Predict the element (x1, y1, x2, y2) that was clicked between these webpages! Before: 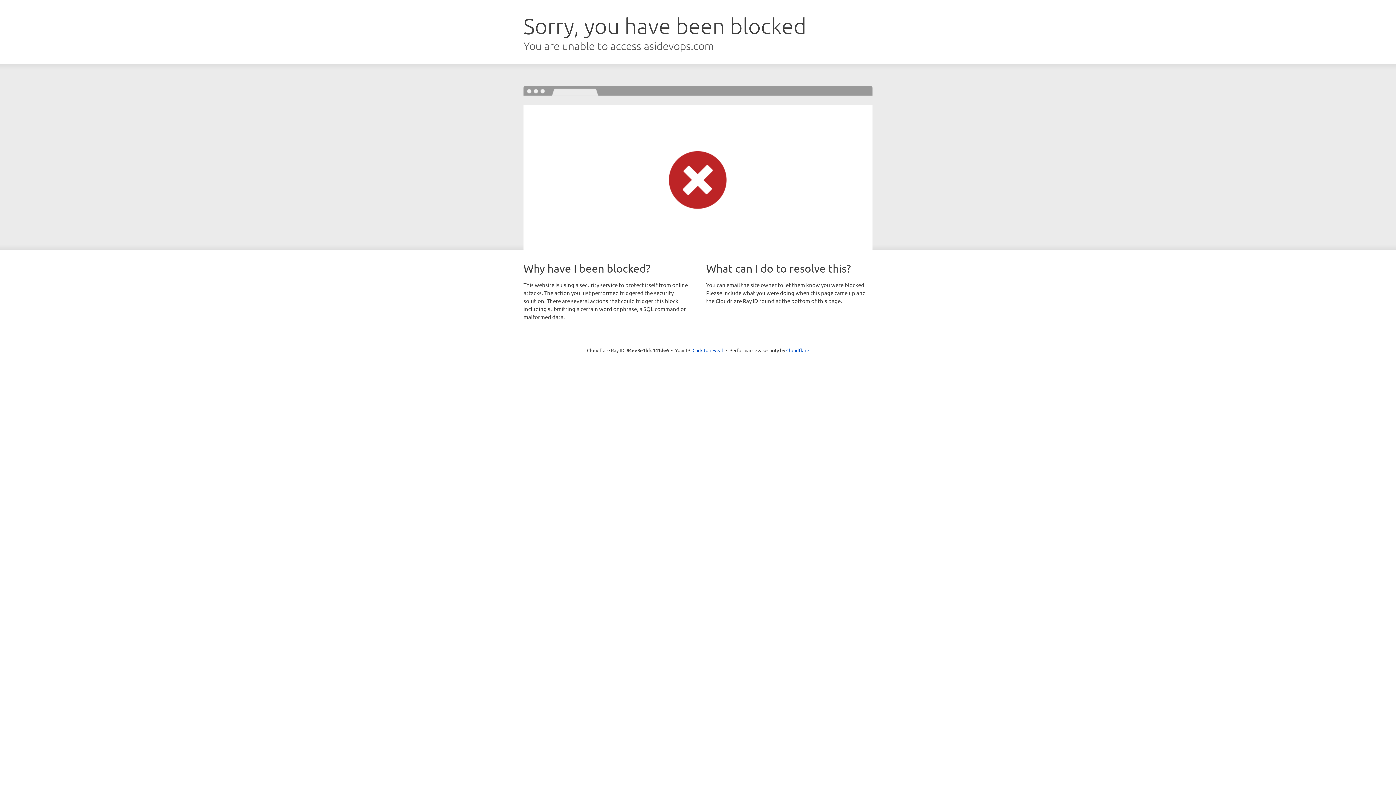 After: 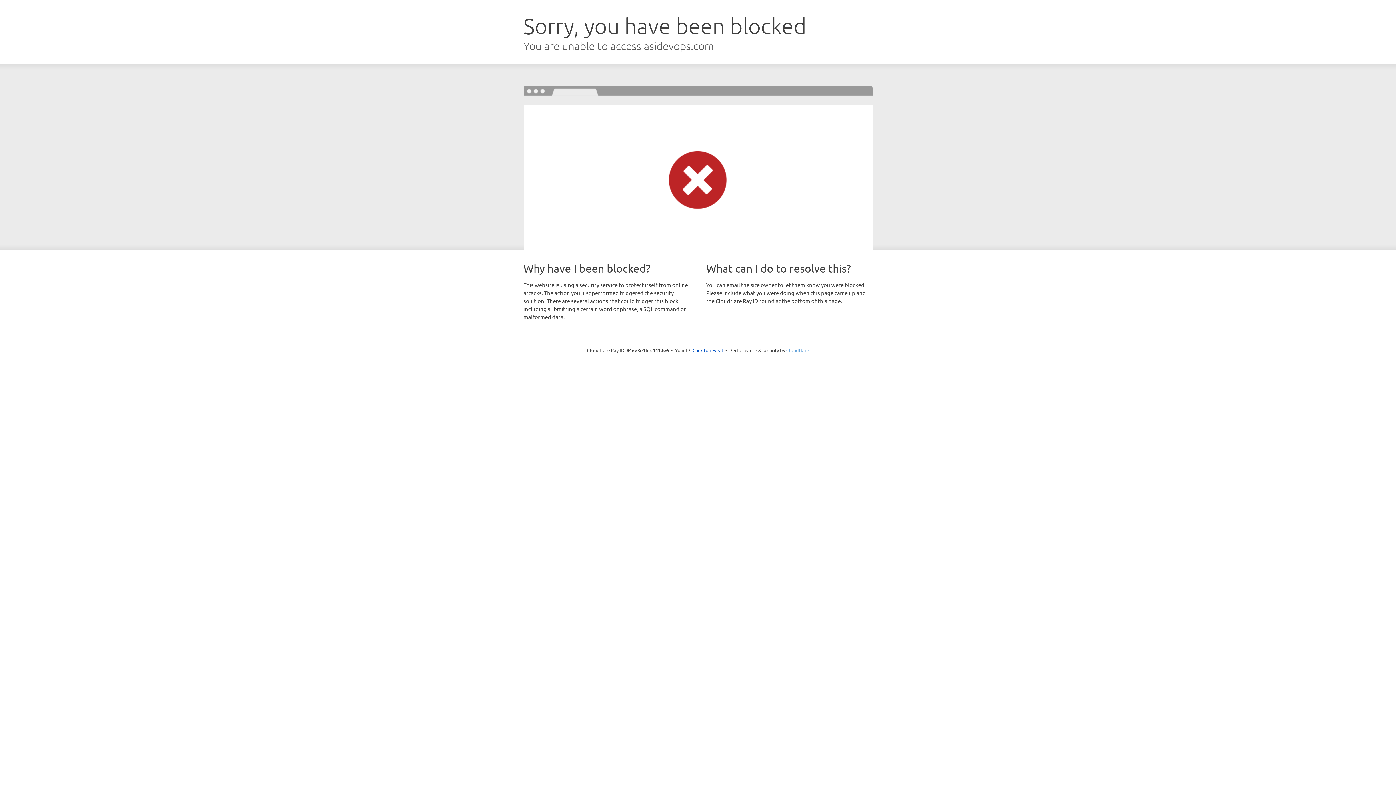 Action: label: Cloudflare bbox: (786, 347, 809, 353)